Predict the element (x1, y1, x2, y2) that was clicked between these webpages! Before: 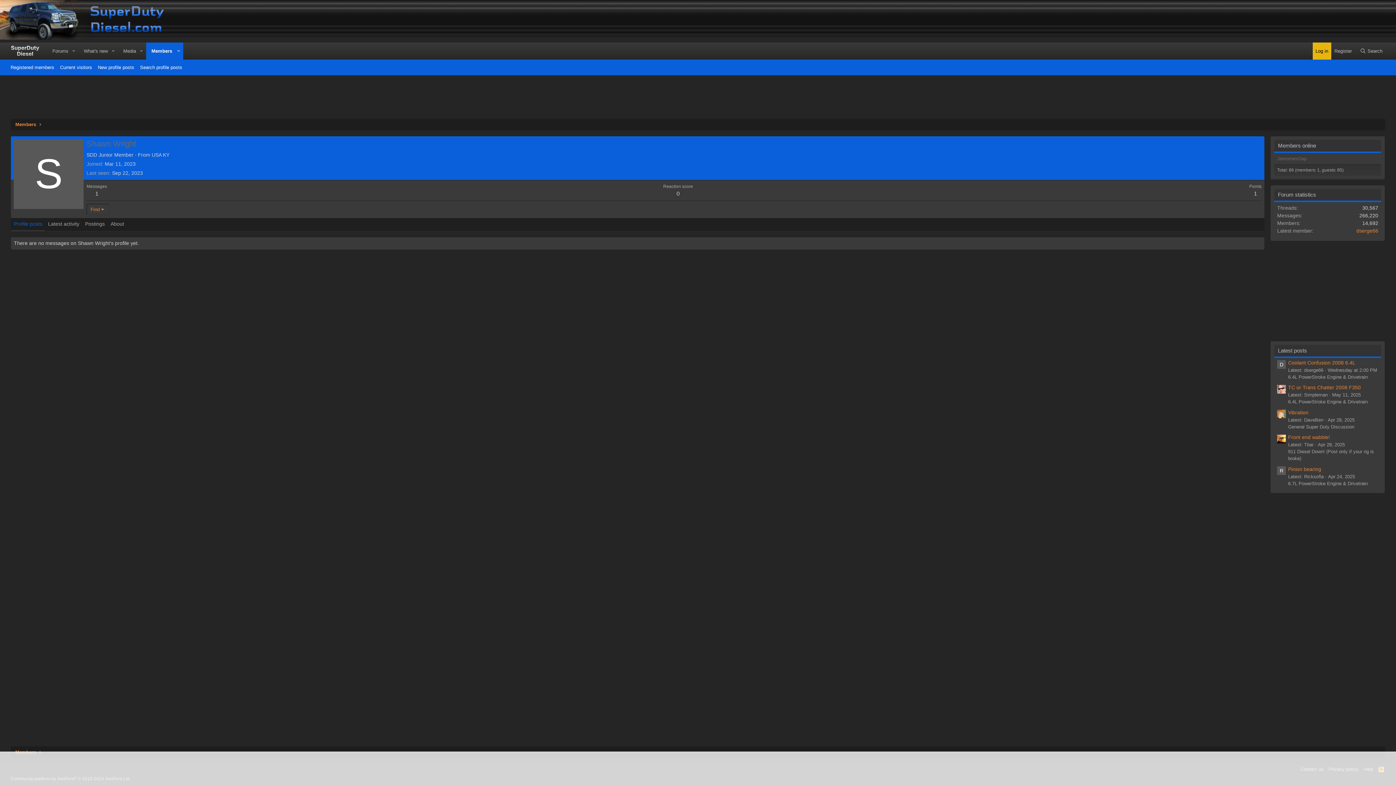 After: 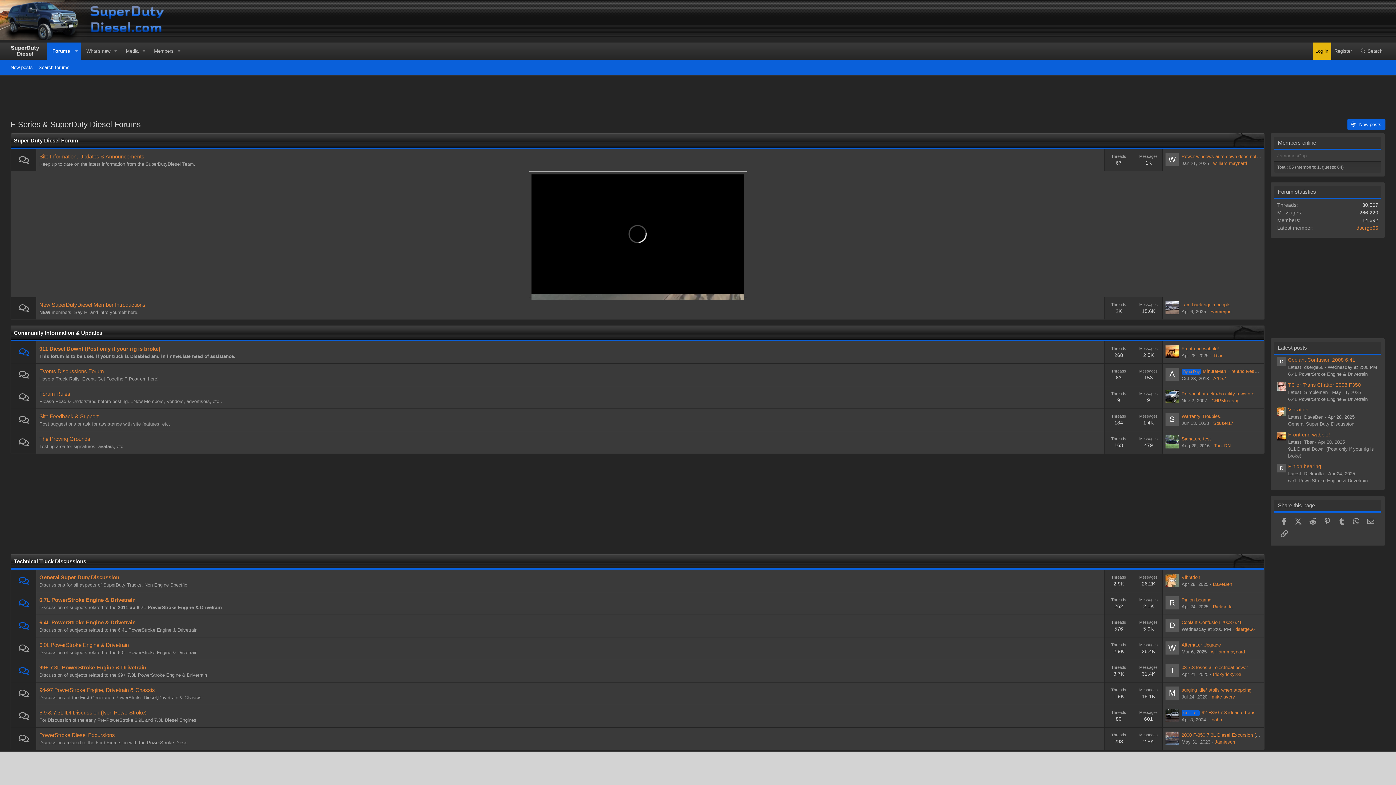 Action: label: Forums bbox: (46, 42, 69, 59)